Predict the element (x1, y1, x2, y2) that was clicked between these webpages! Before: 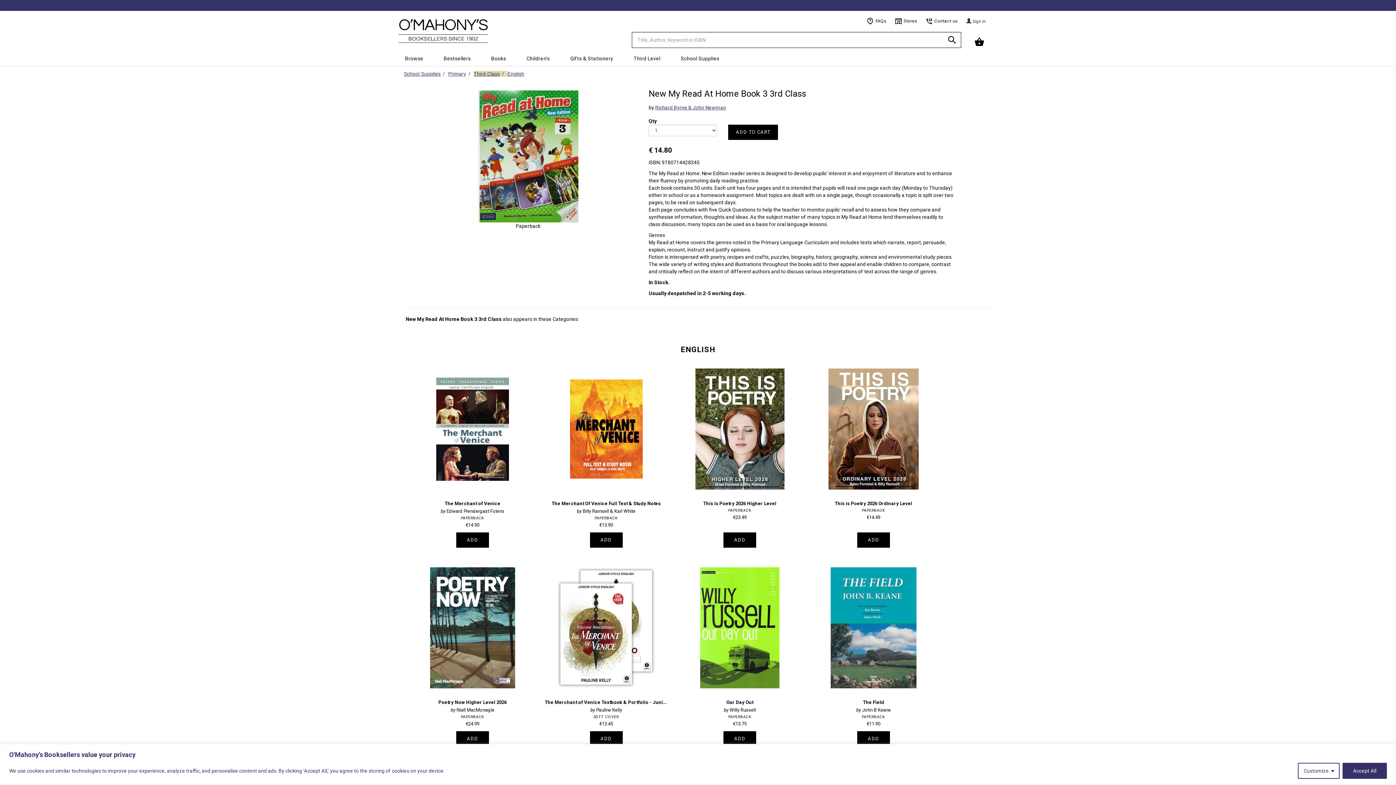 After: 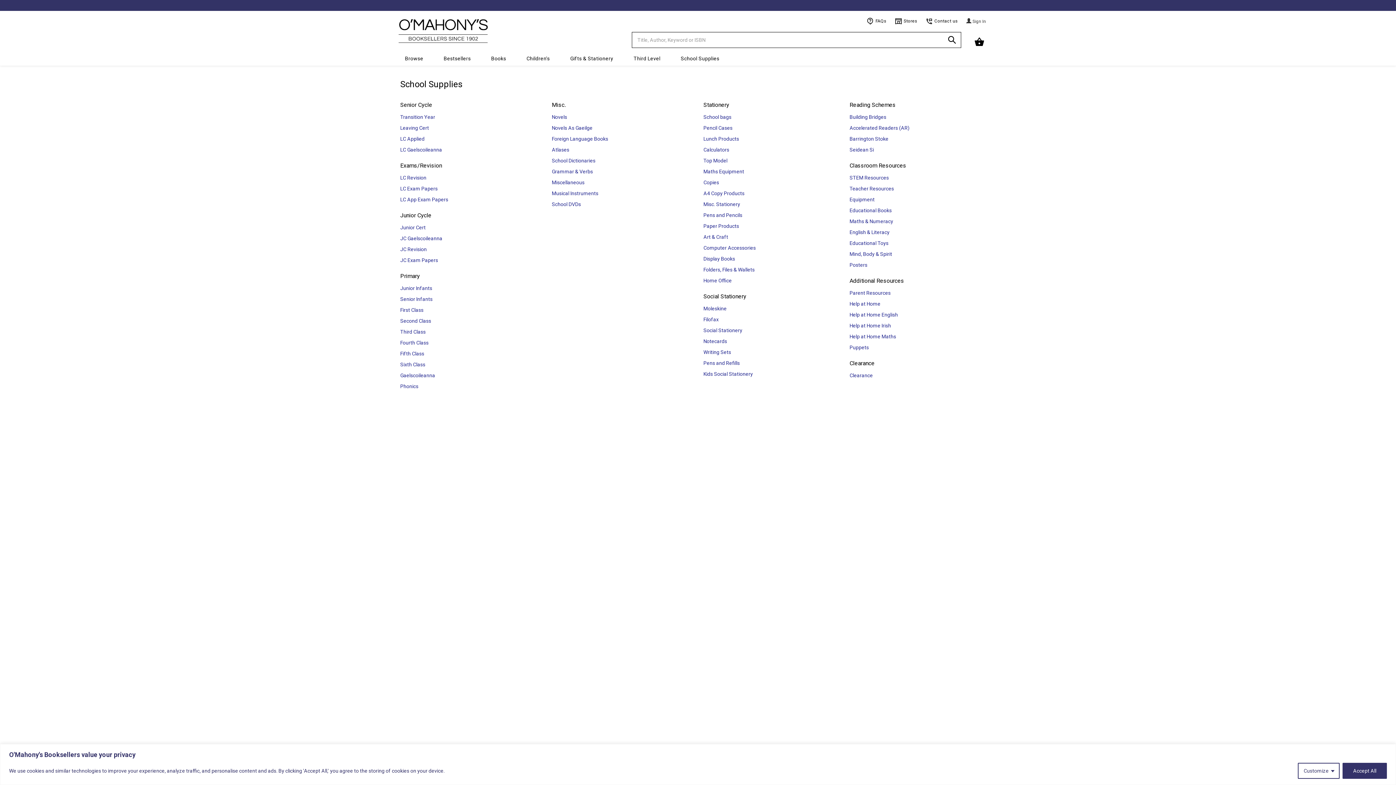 Action: label: School Supplies bbox: (400, 70, 448, 76)